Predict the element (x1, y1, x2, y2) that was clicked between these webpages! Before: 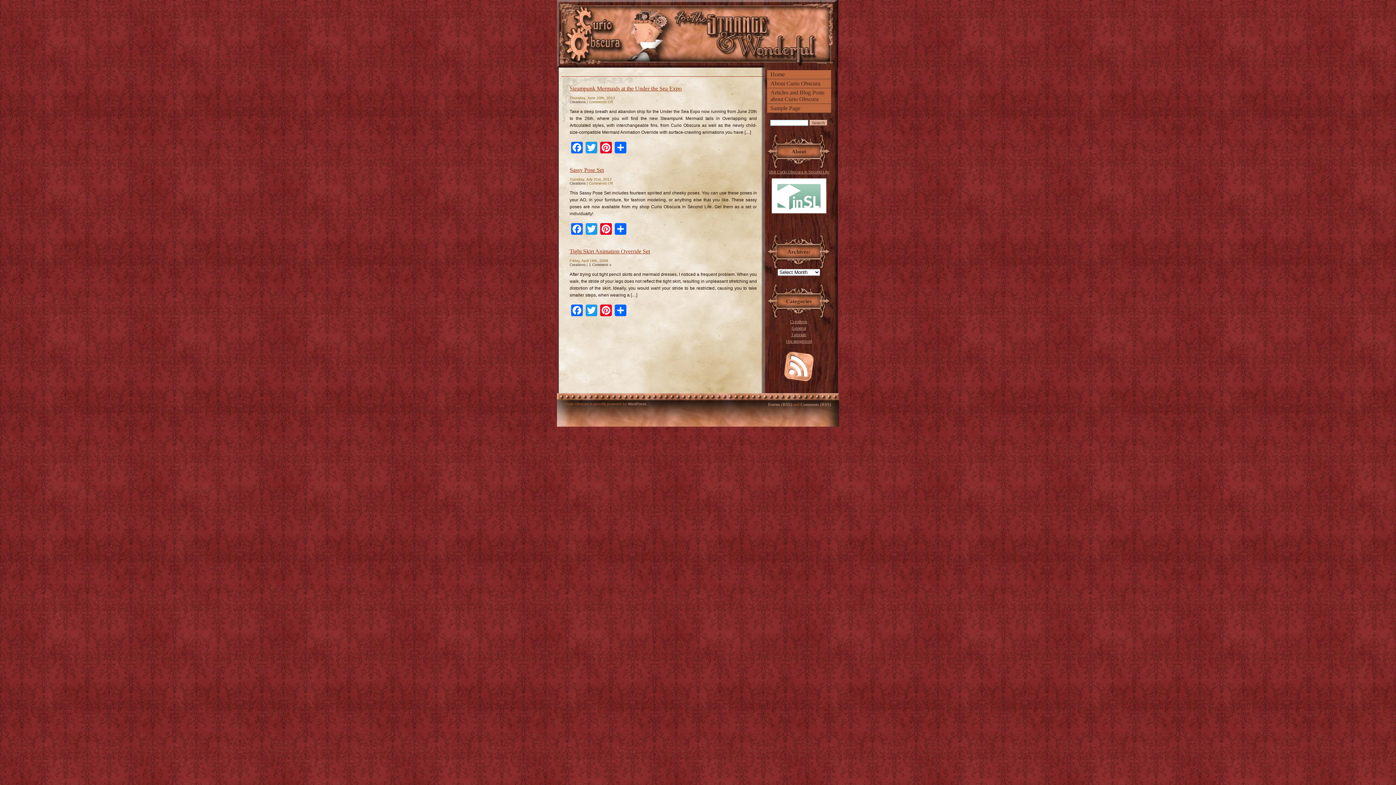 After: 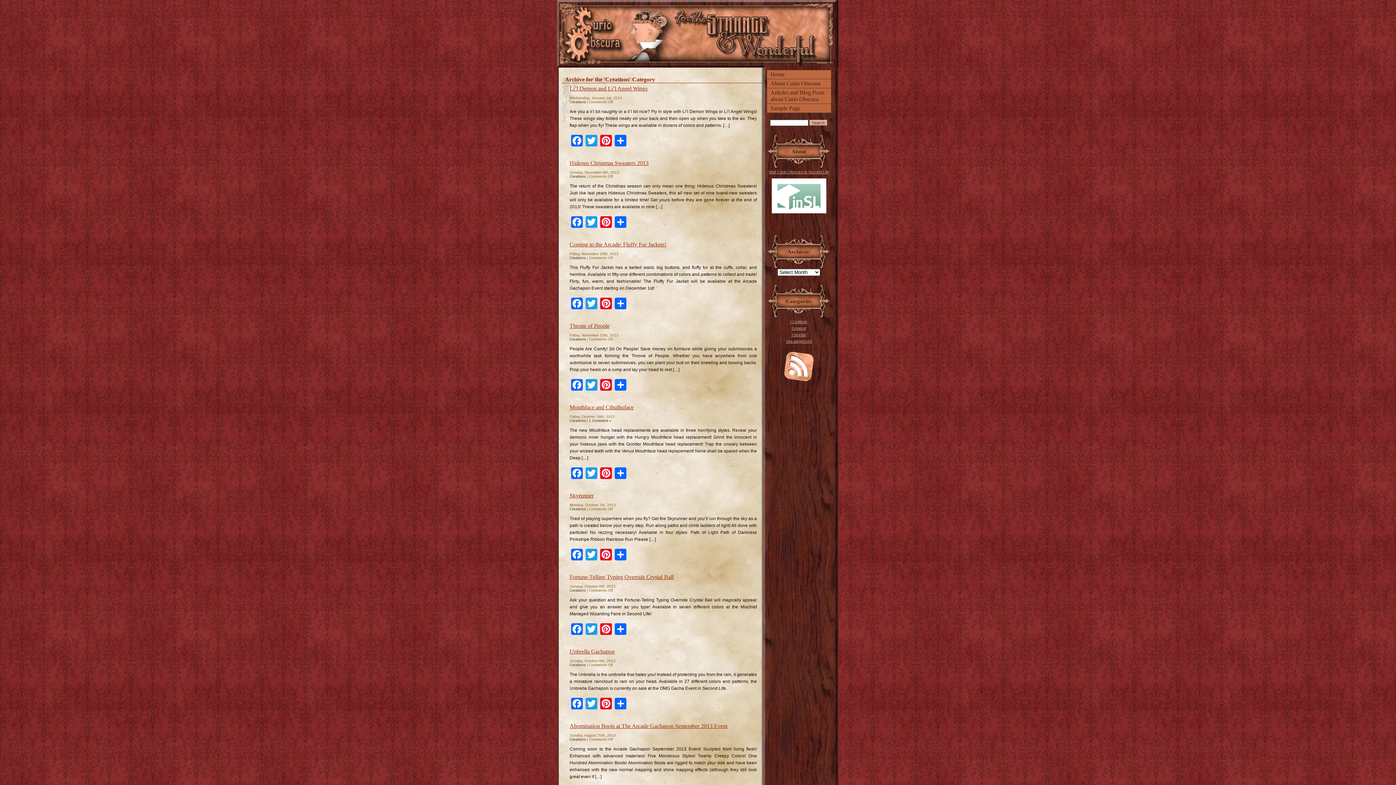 Action: label: Creations bbox: (767, 318, 831, 325)